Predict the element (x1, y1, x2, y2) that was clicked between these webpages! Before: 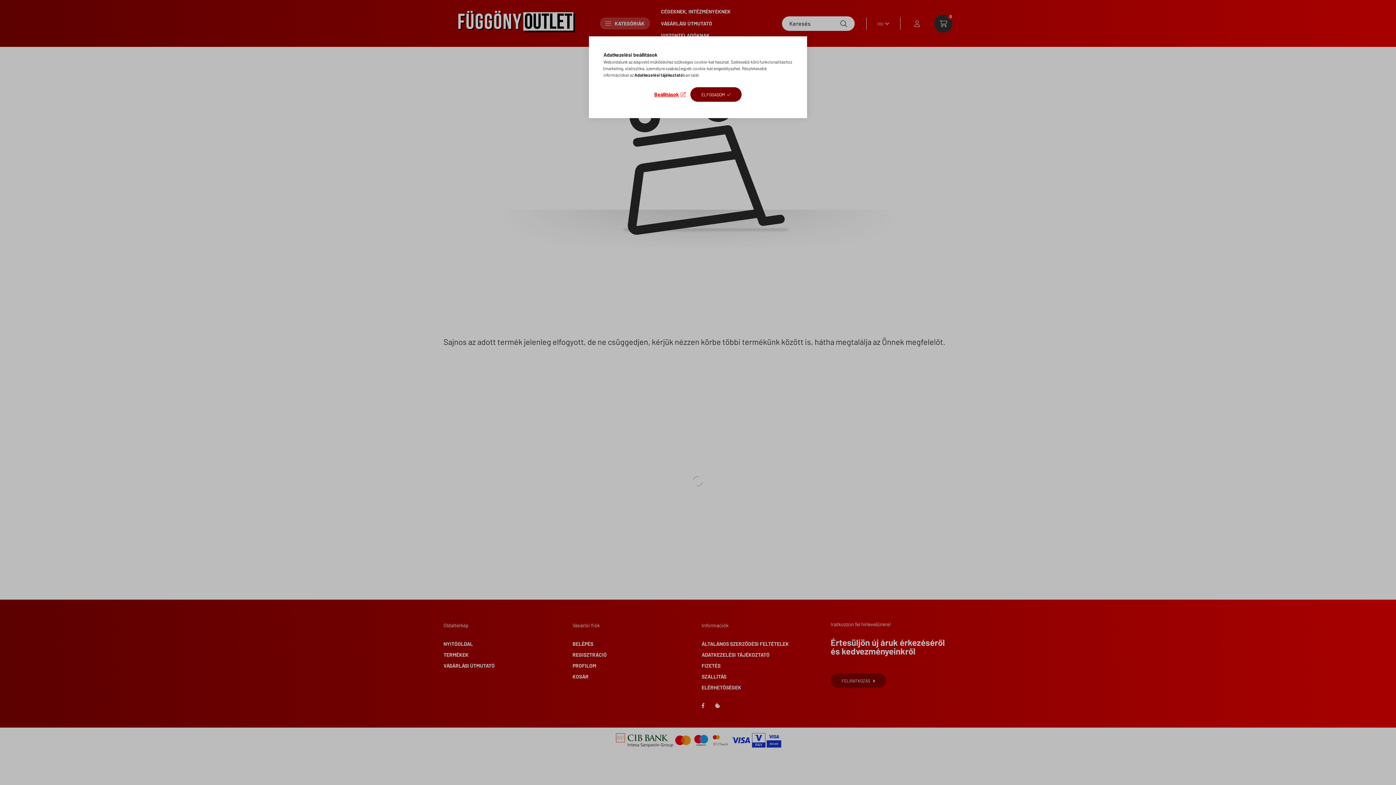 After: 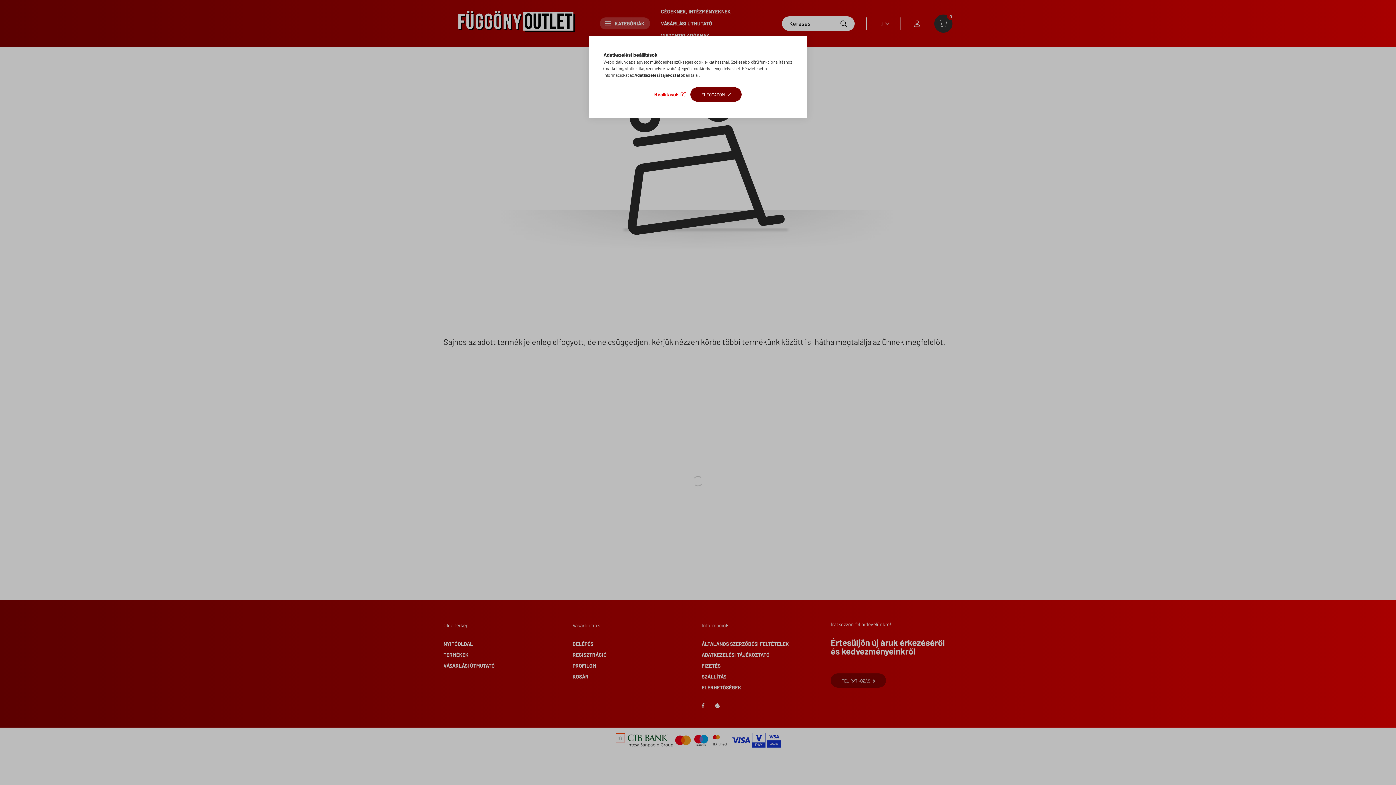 Action: bbox: (634, 72, 683, 77) label: Adatkezelési tájékoztató